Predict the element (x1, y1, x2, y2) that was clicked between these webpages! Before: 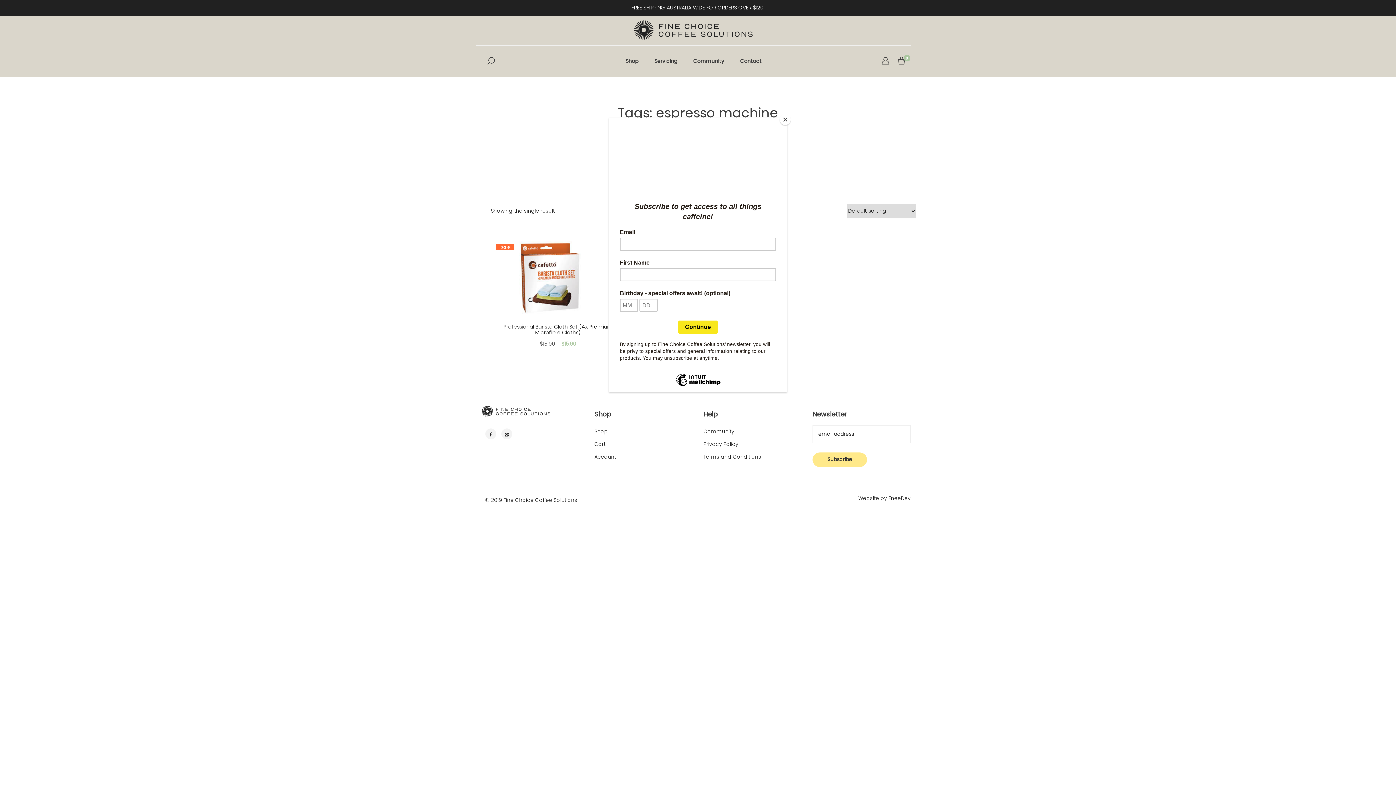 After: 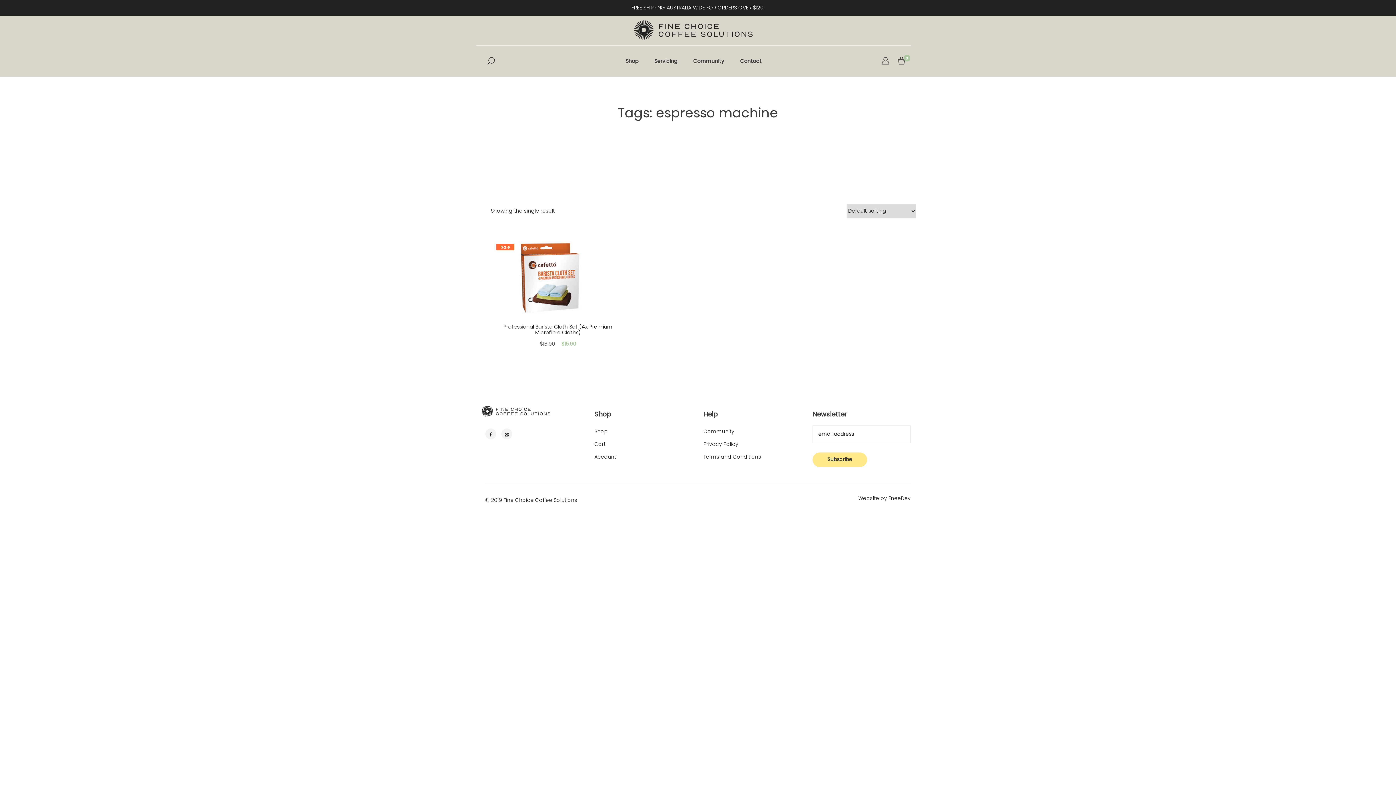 Action: label: Close bbox: (780, 114, 790, 125)